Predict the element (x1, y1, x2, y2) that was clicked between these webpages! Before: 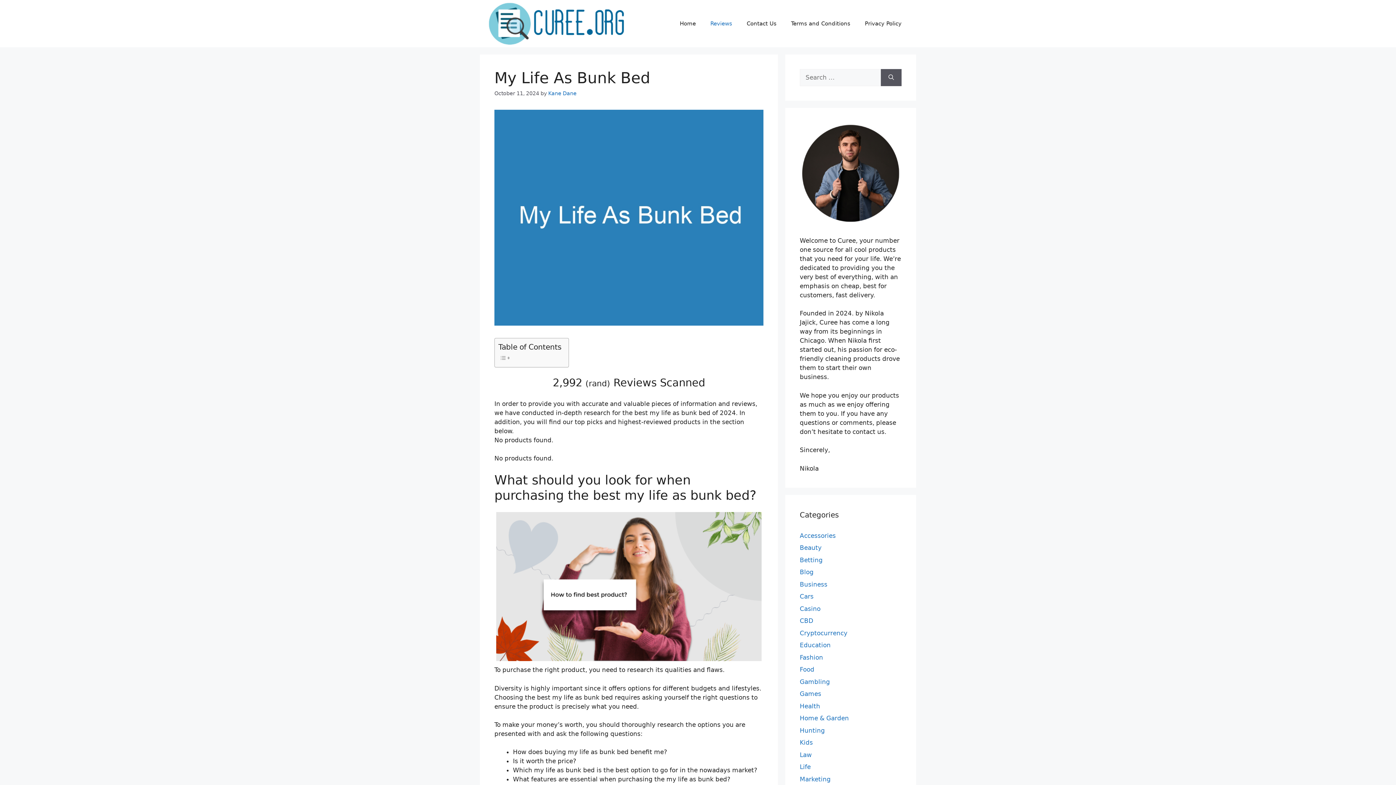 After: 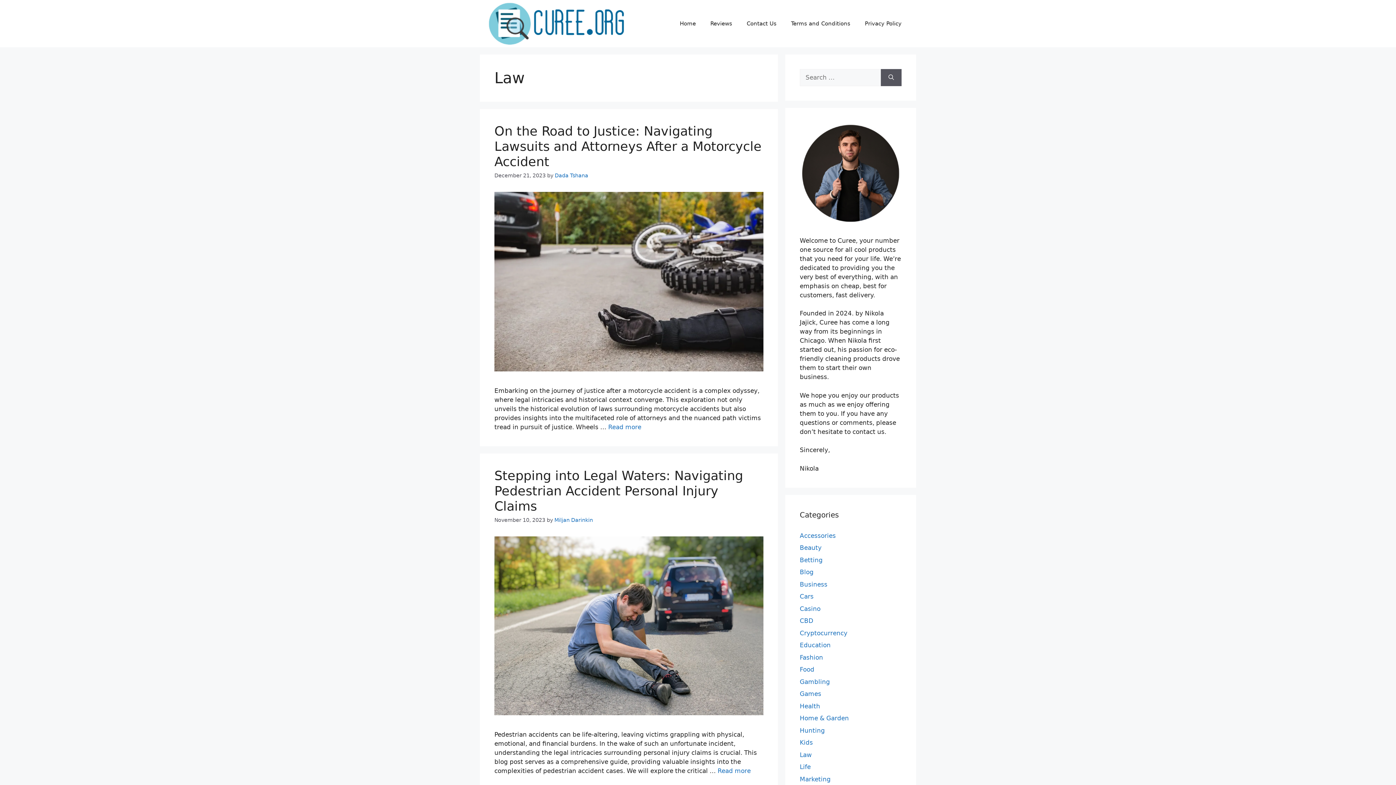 Action: bbox: (800, 751, 812, 758) label: Law